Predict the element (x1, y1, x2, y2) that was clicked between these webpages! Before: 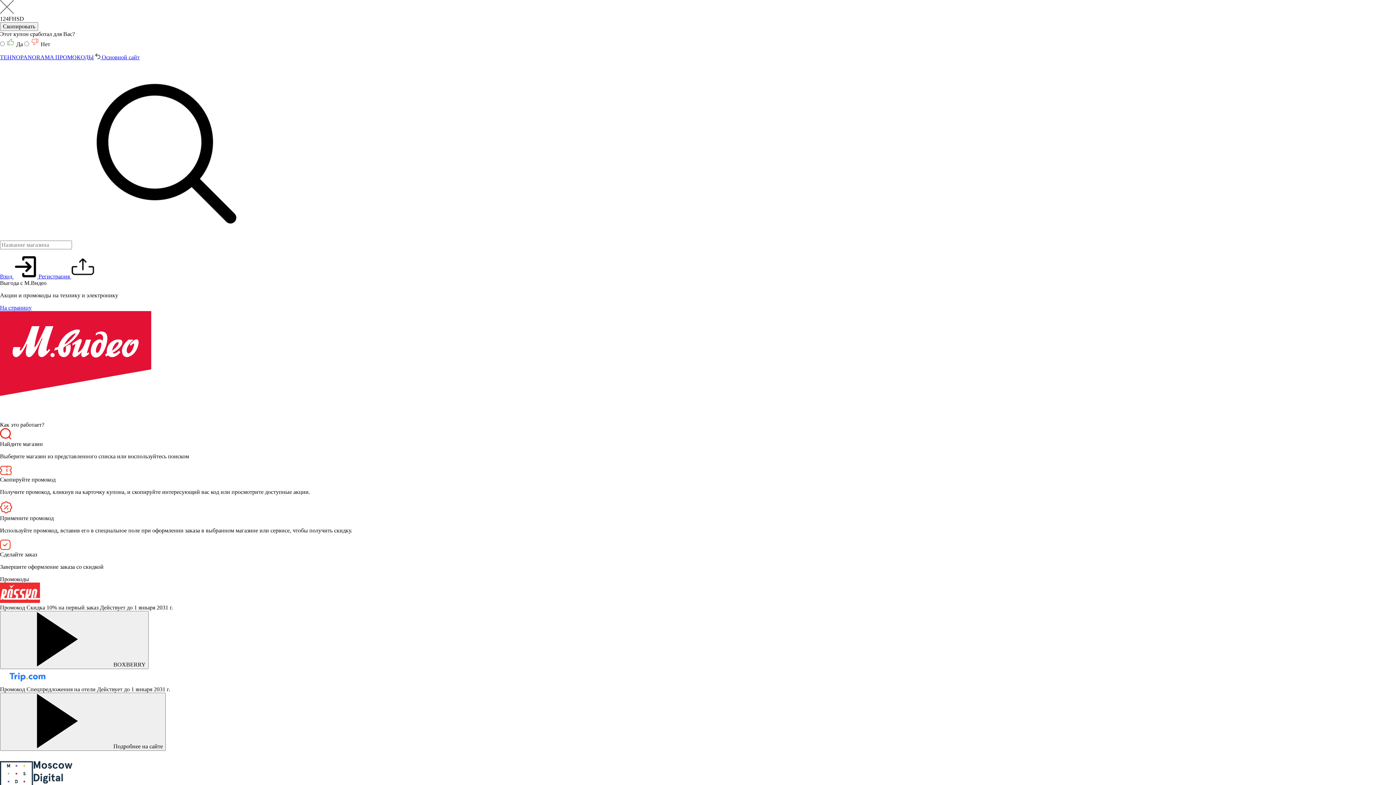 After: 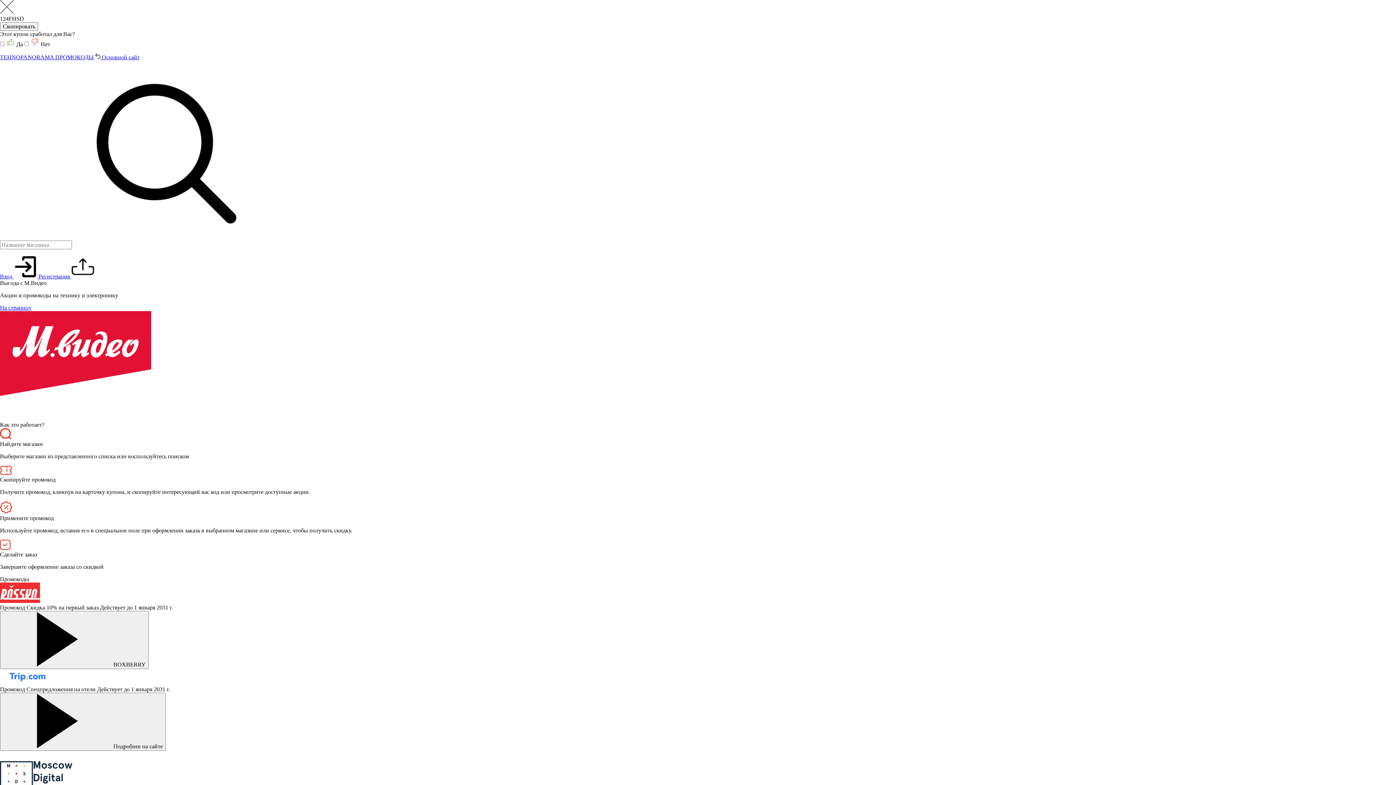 Action: bbox: (0, 273, 38, 279) label: Вход  